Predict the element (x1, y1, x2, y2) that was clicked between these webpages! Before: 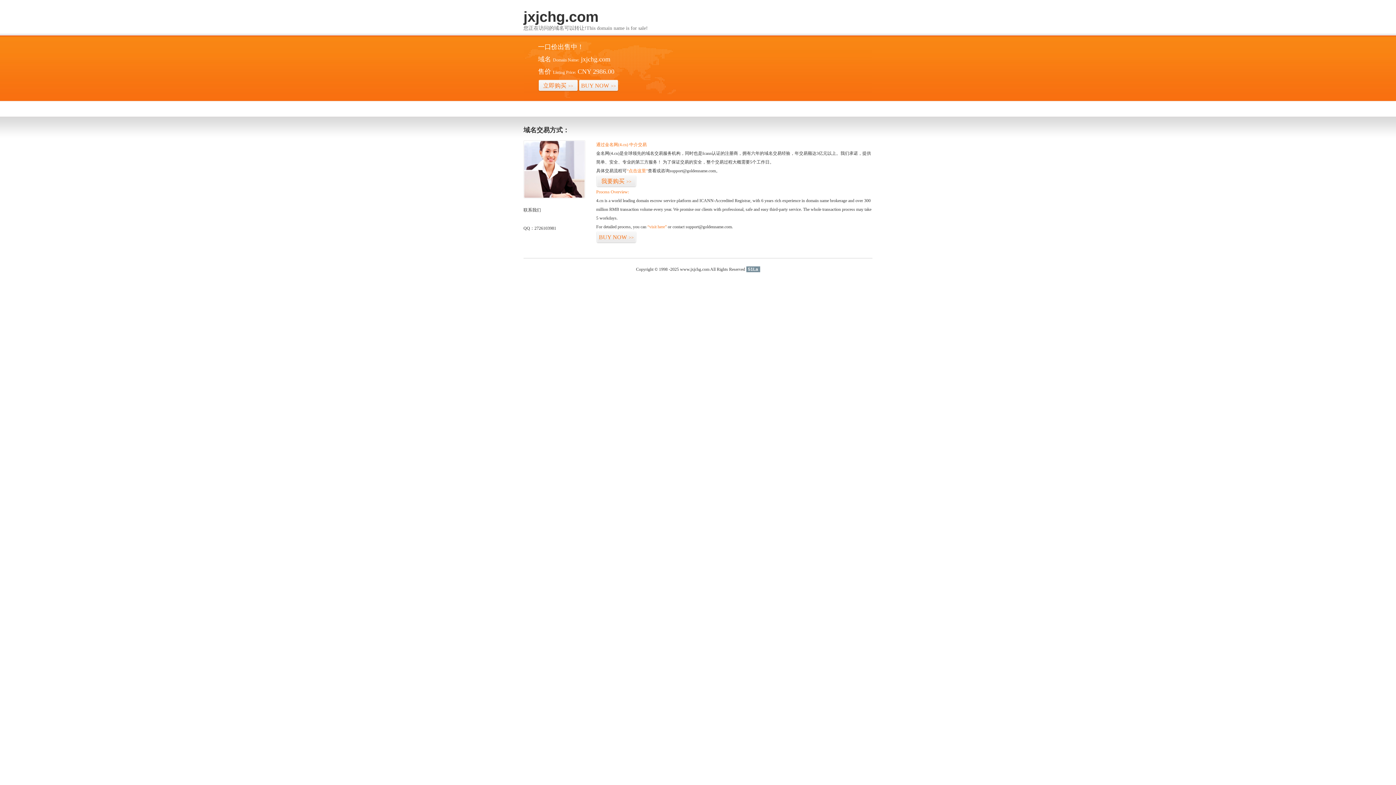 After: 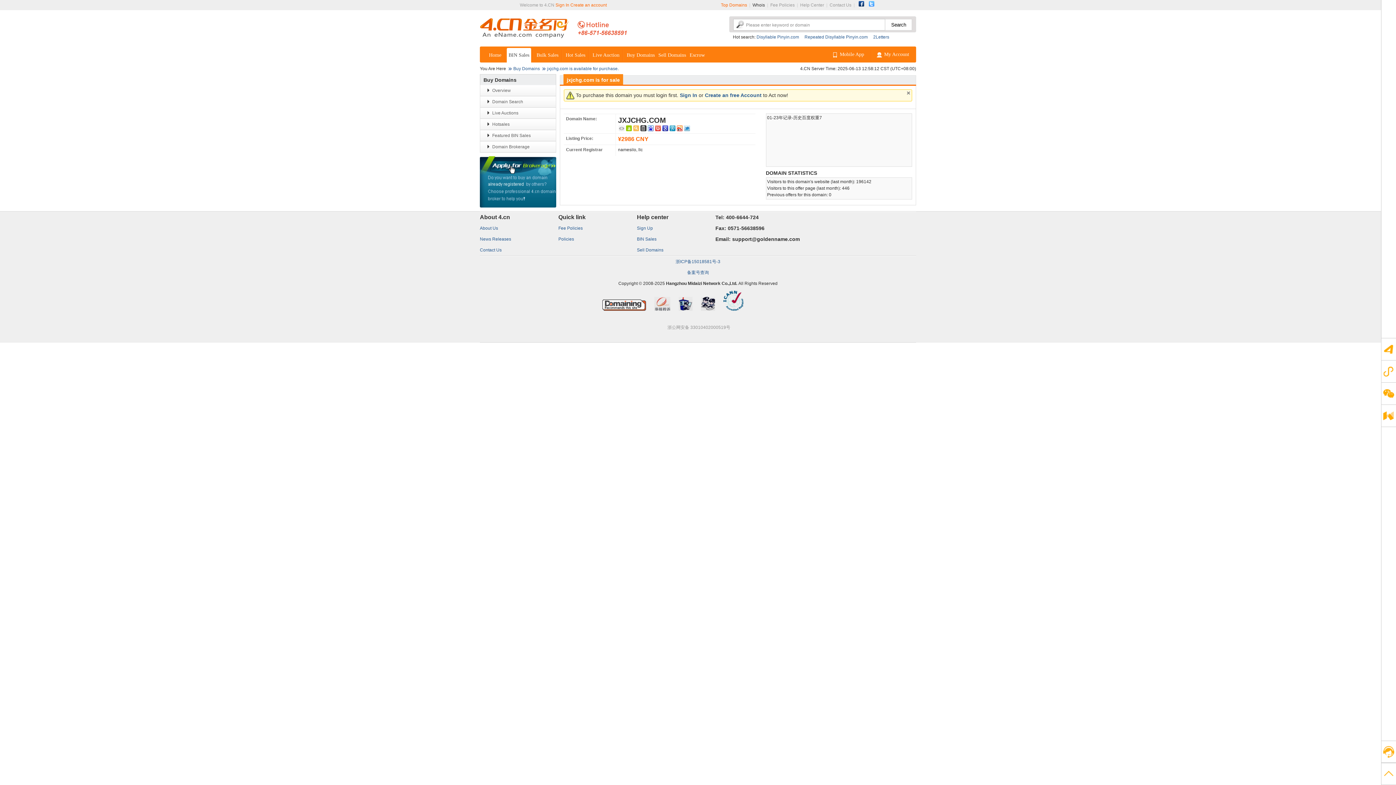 Action: bbox: (647, 224, 666, 229) label: “visit here”